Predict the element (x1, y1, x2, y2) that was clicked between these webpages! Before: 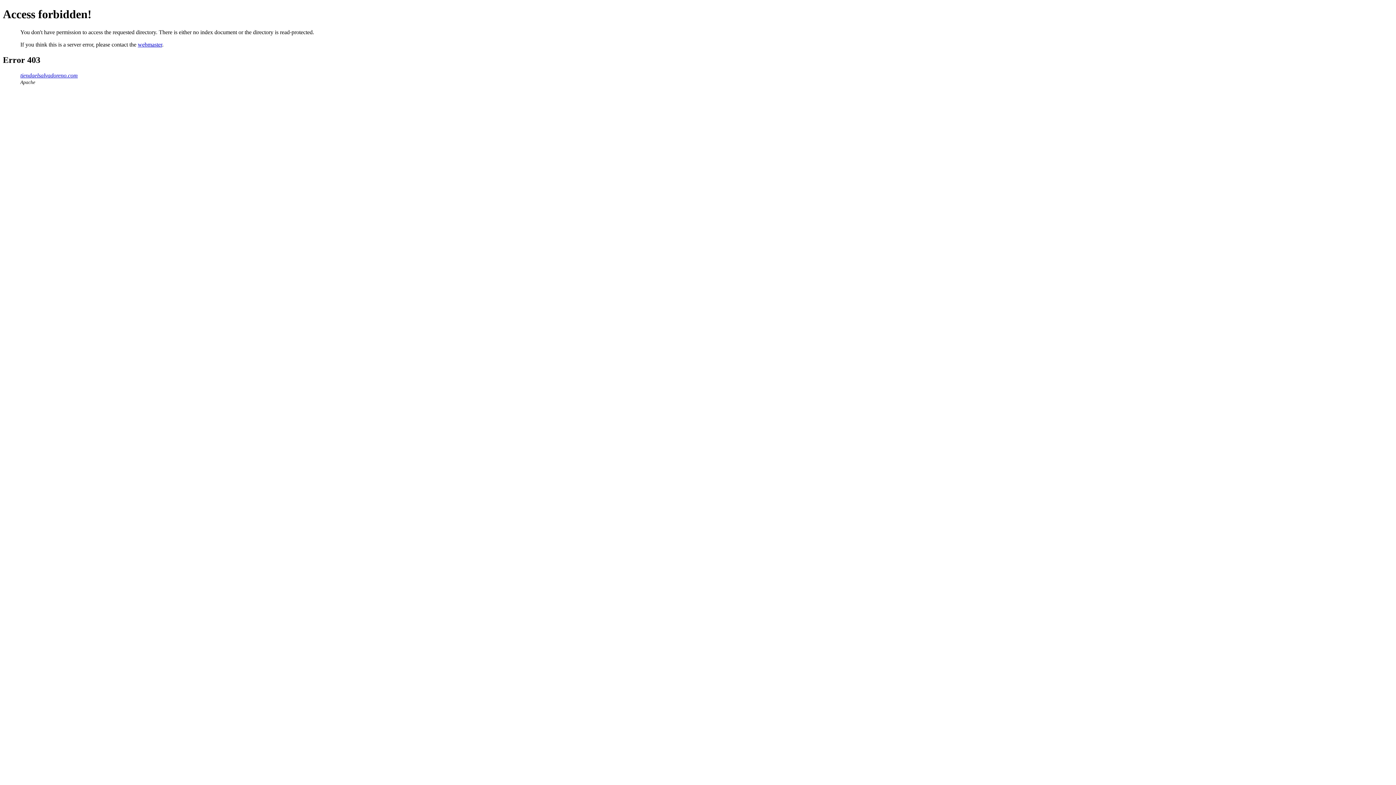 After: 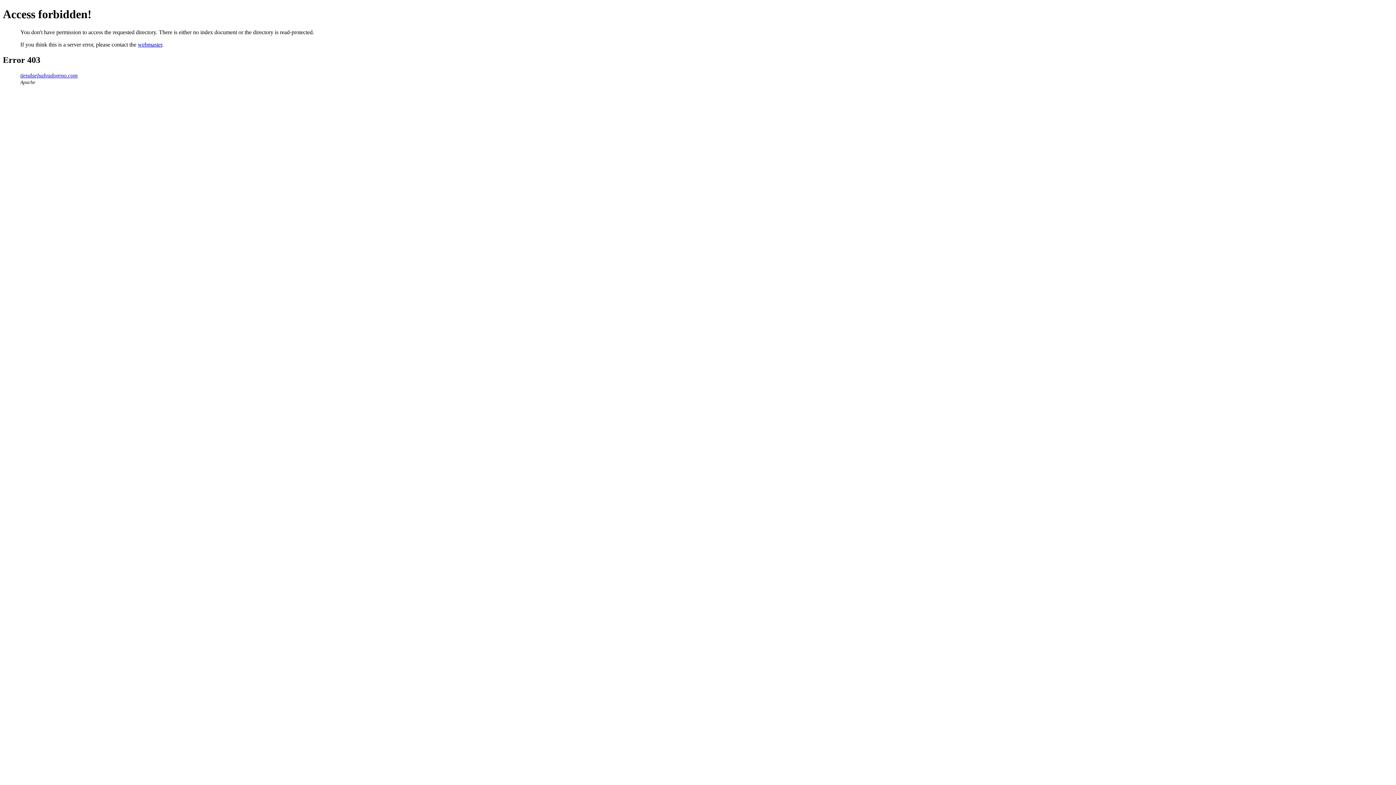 Action: bbox: (137, 41, 162, 47) label: webmaster